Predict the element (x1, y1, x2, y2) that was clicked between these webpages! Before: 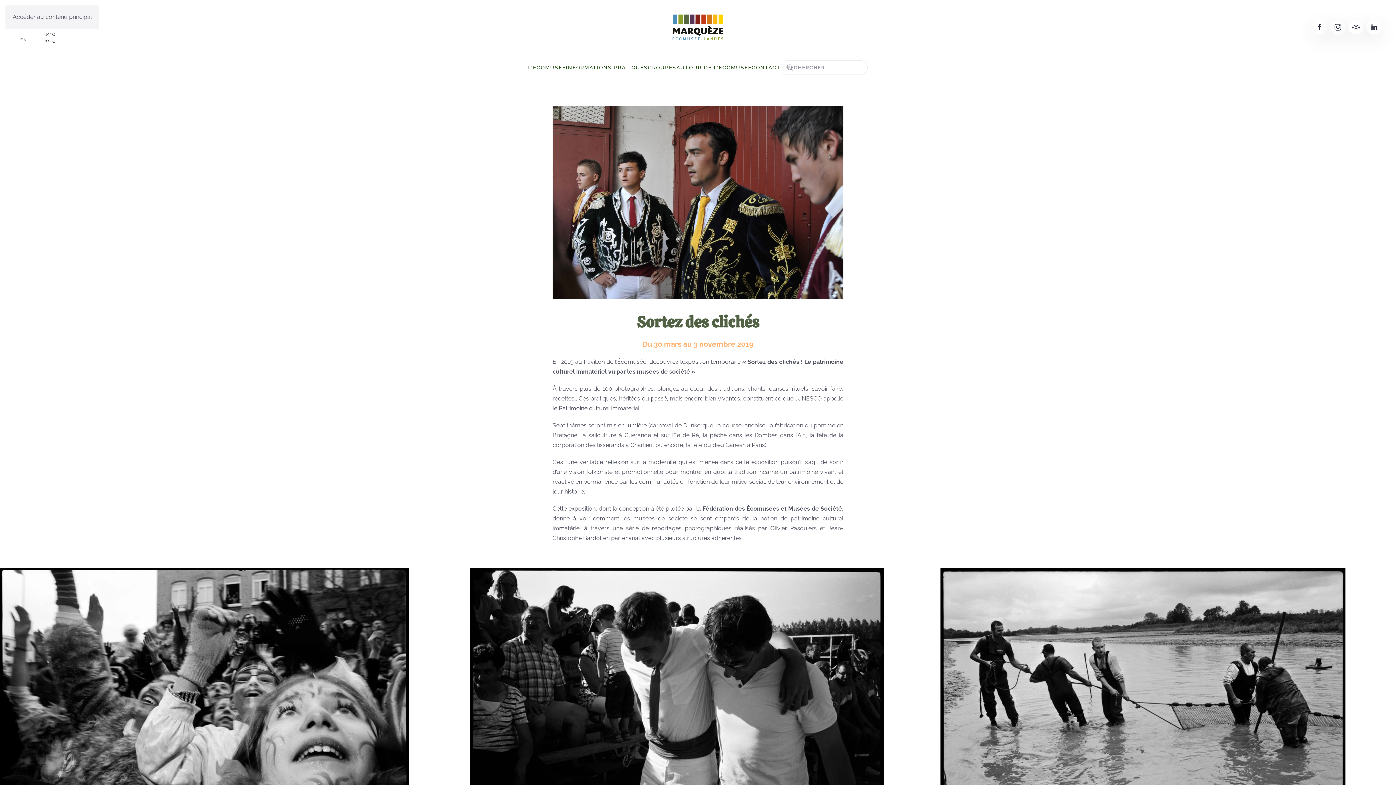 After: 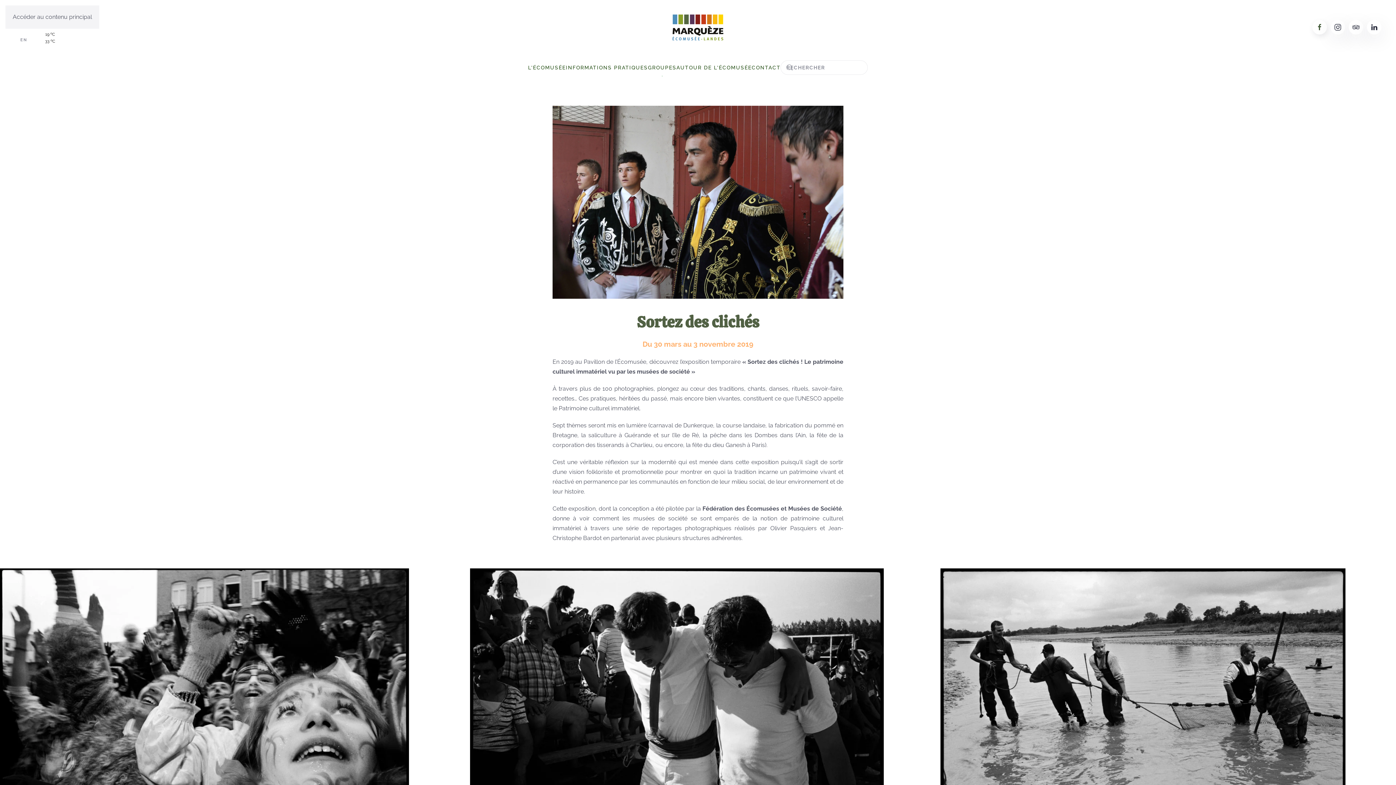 Action: bbox: (1312, 20, 1327, 34)